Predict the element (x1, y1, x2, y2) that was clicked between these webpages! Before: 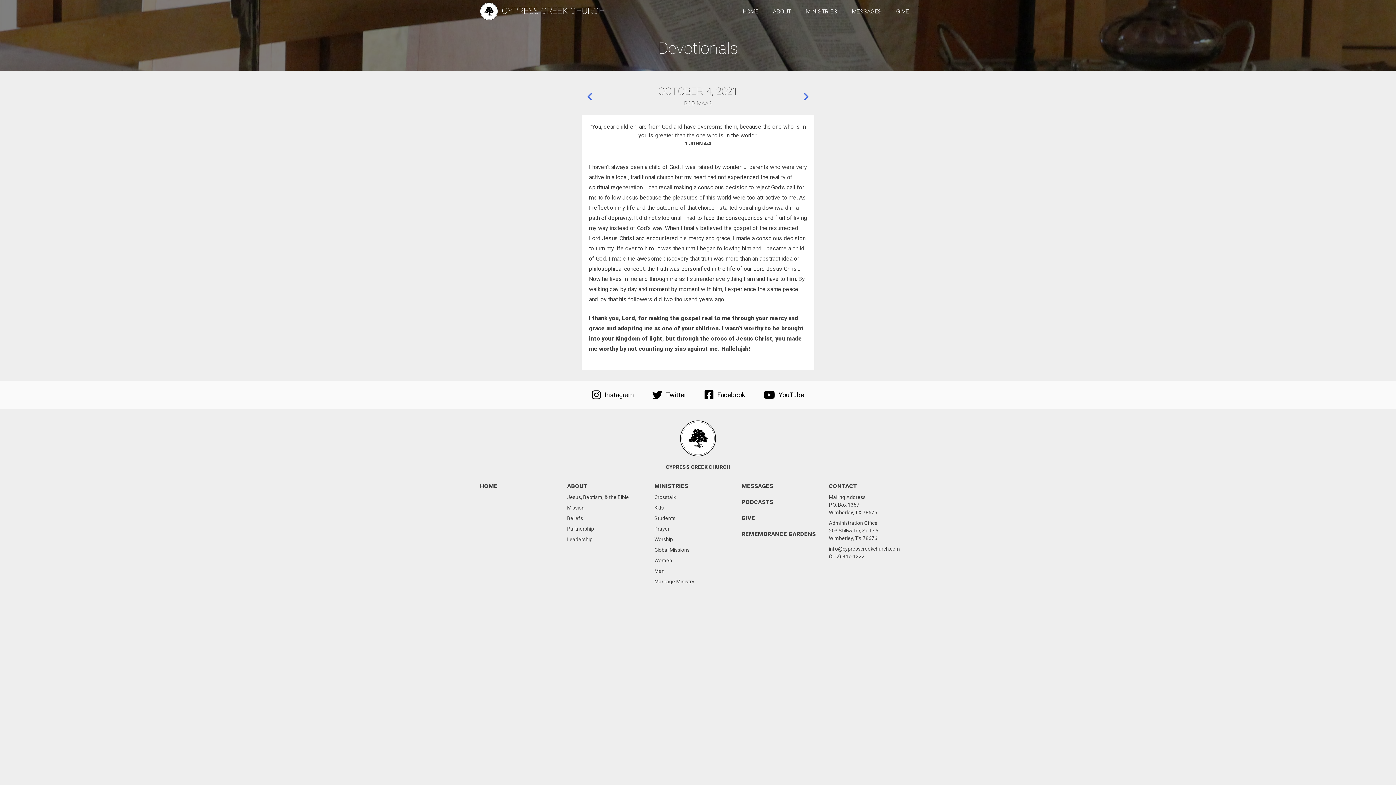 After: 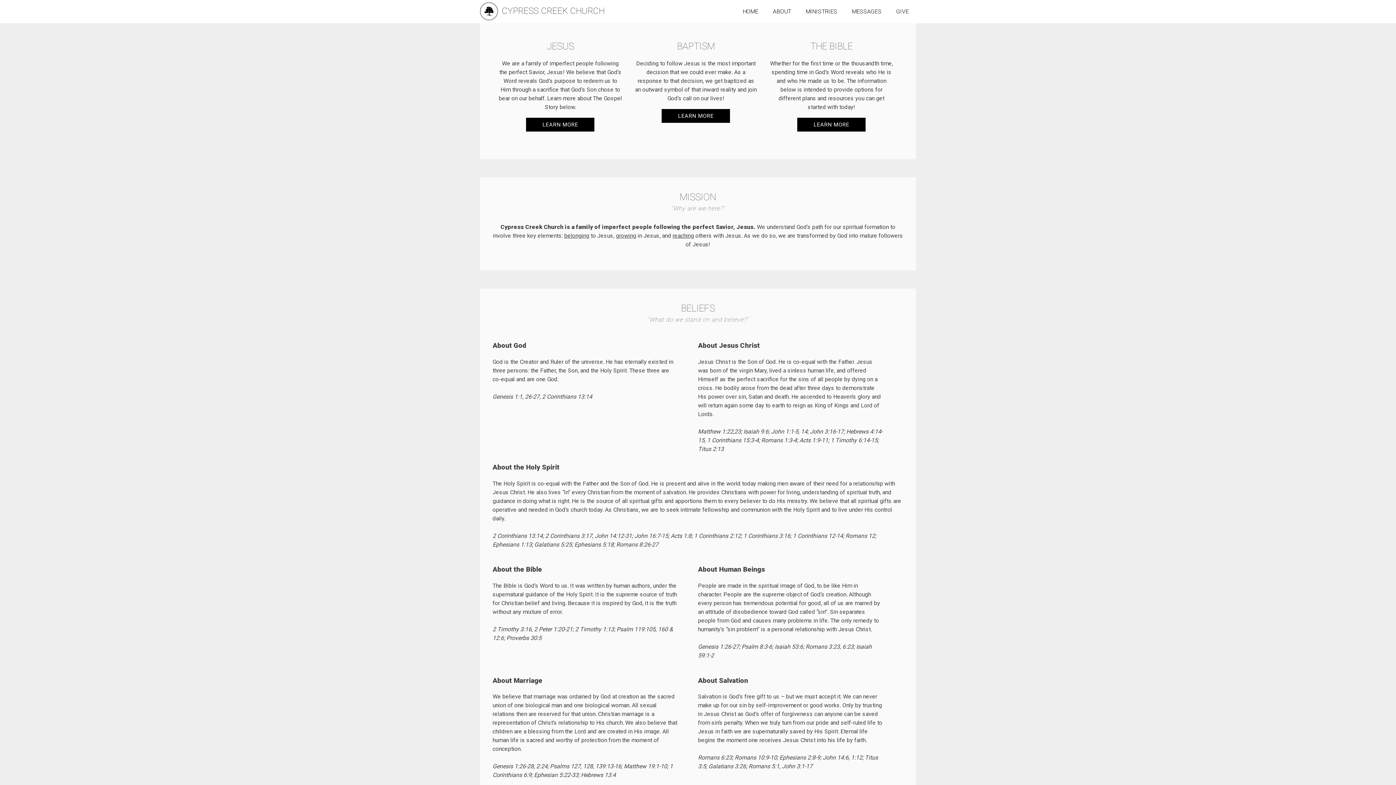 Action: label: Jesus, Baptism, & the Bible bbox: (567, 494, 629, 500)